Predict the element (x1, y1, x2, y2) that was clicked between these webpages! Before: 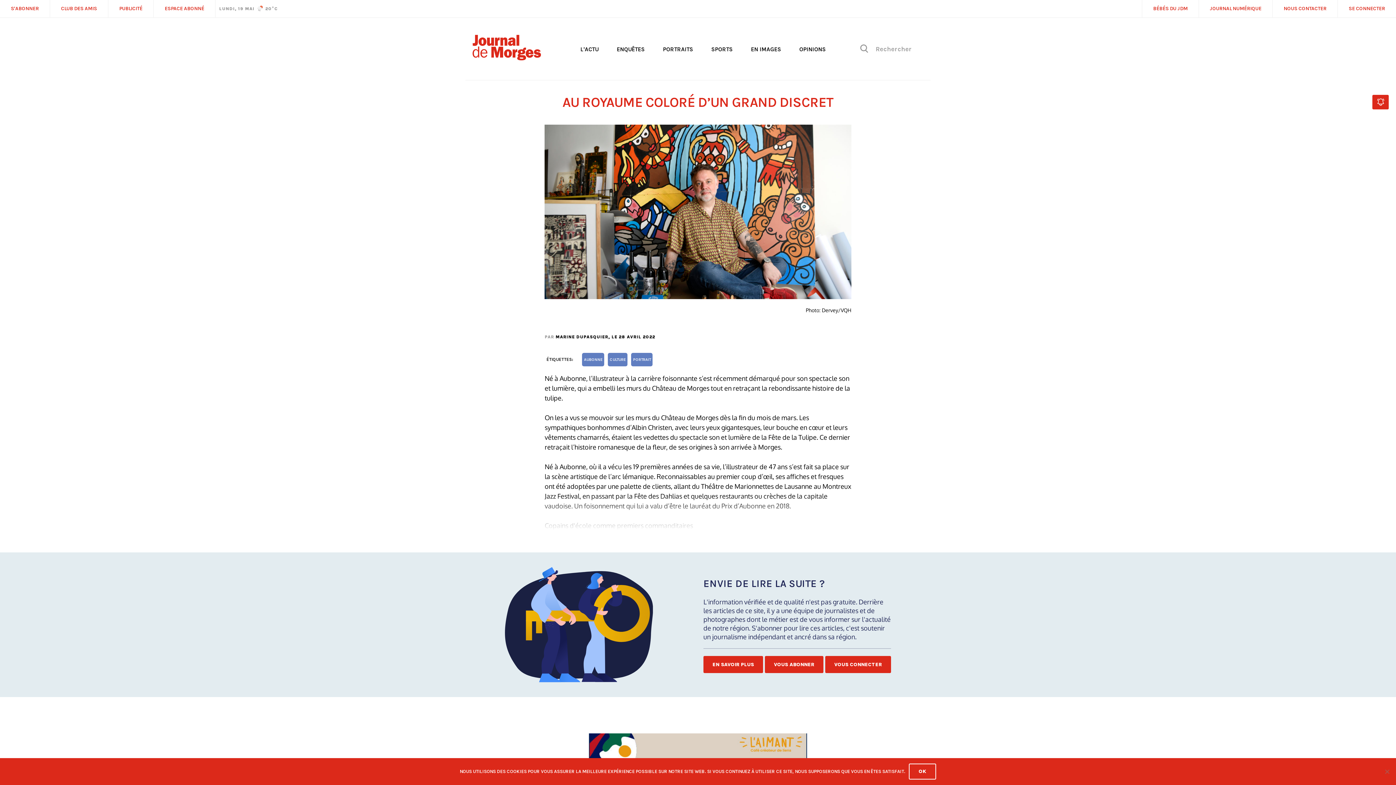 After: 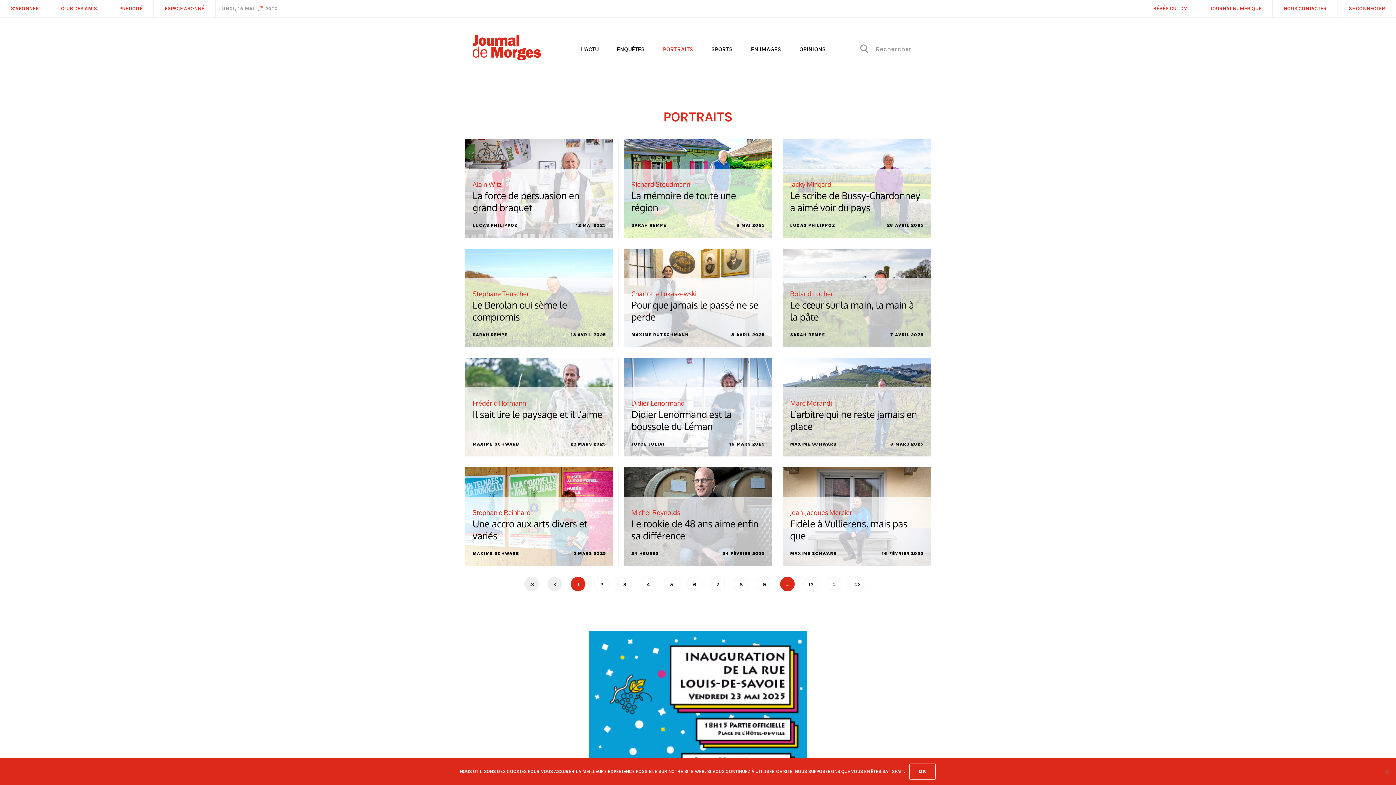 Action: bbox: (663, 45, 693, 52) label: PORTRAITS